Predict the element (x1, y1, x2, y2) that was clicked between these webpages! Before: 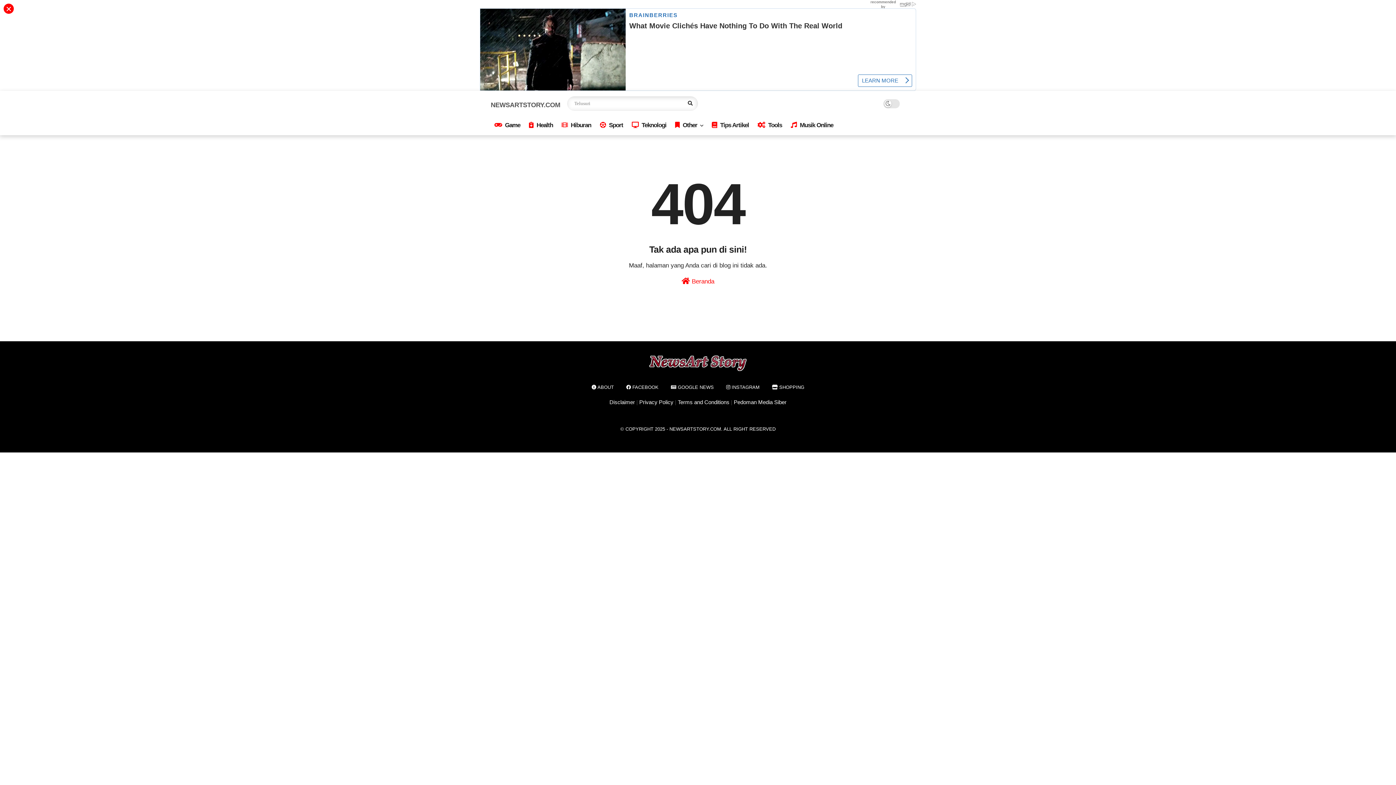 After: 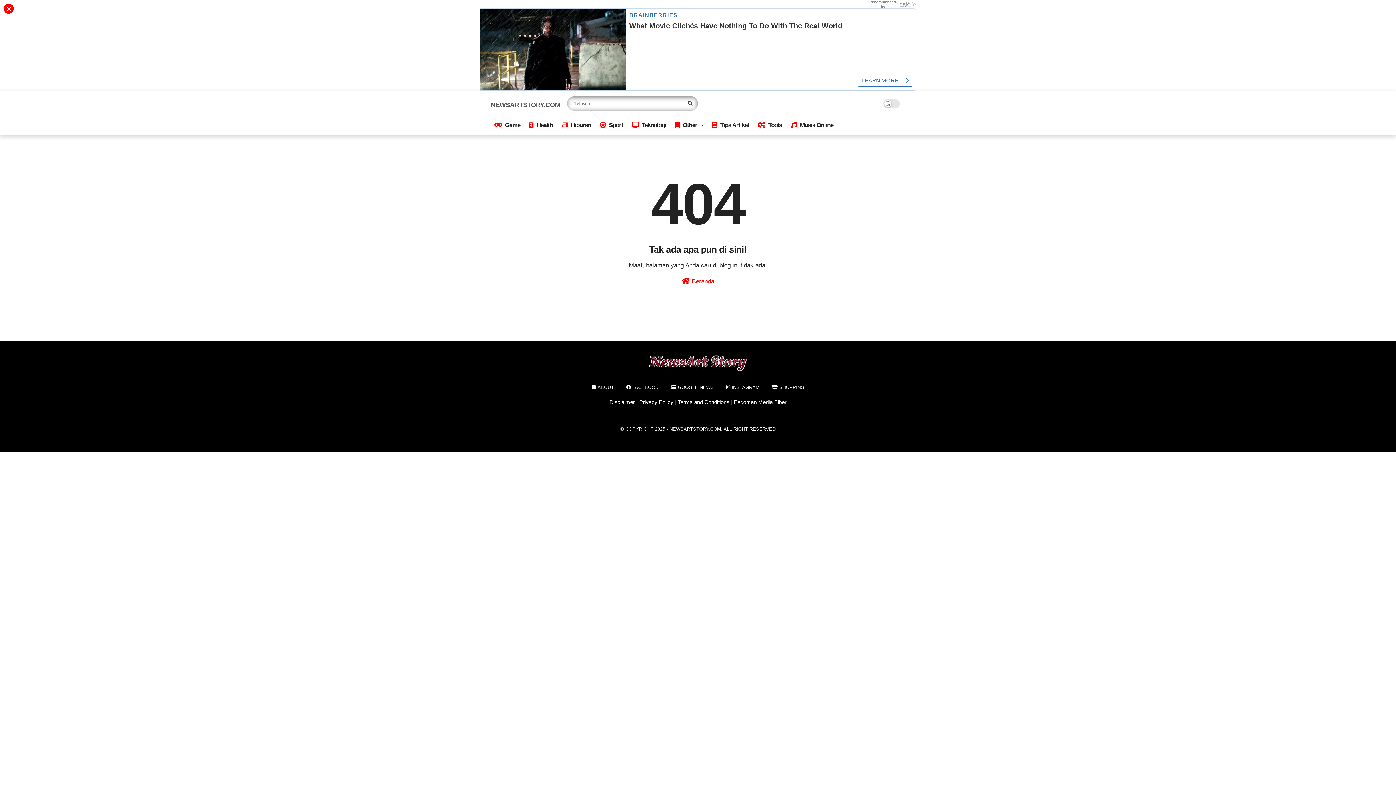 Action: bbox: (688, 96, 692, 110) label: Search